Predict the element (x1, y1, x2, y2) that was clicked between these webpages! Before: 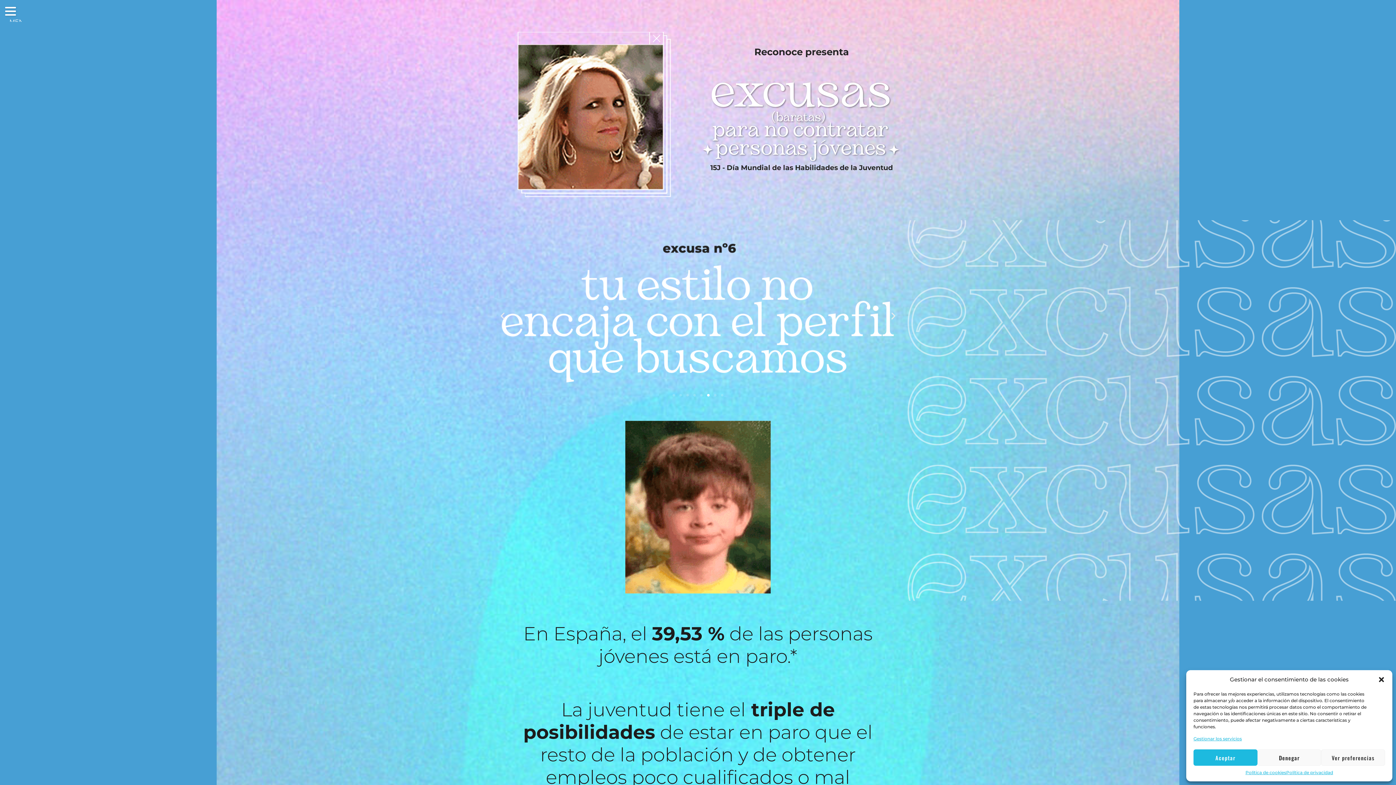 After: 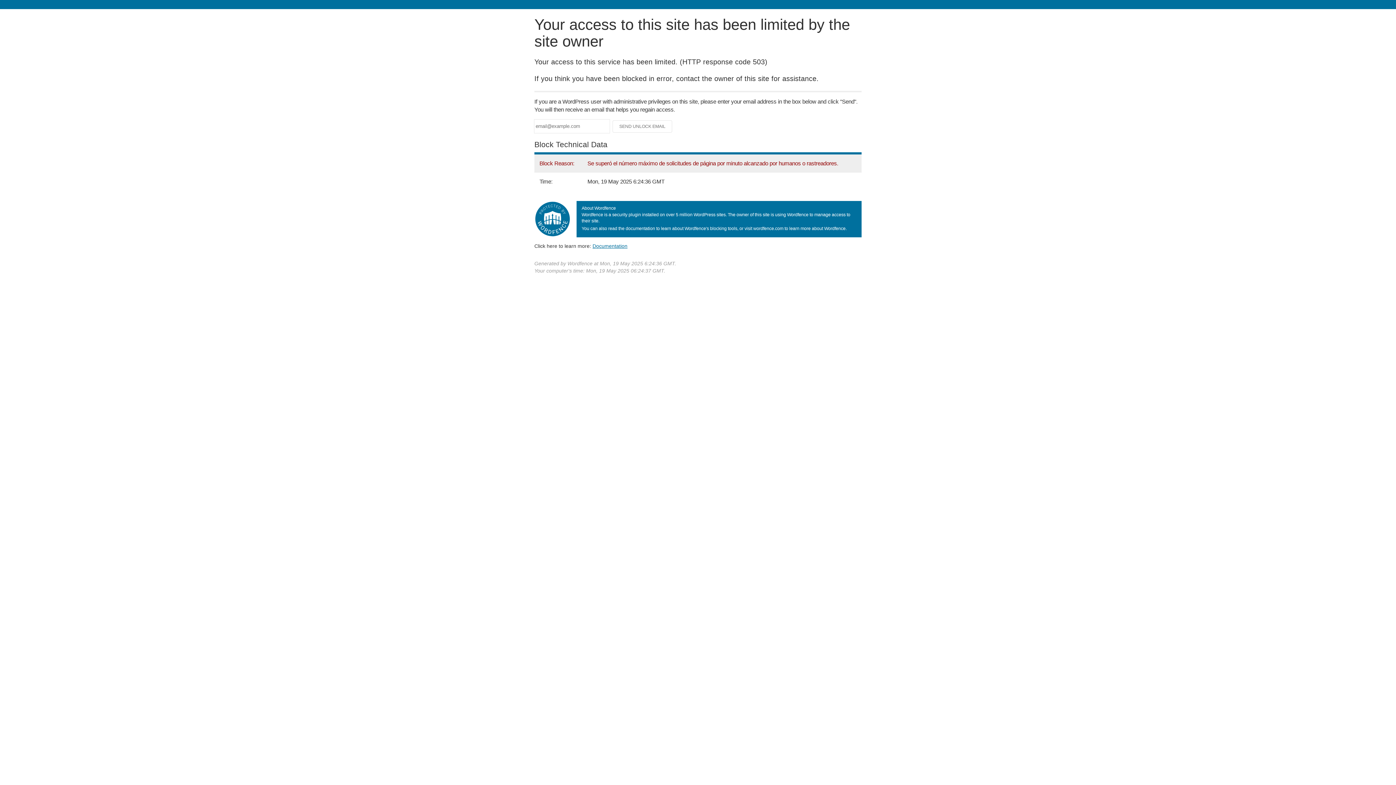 Action: label: Gestionar los servicios bbox: (1193, 736, 1242, 742)